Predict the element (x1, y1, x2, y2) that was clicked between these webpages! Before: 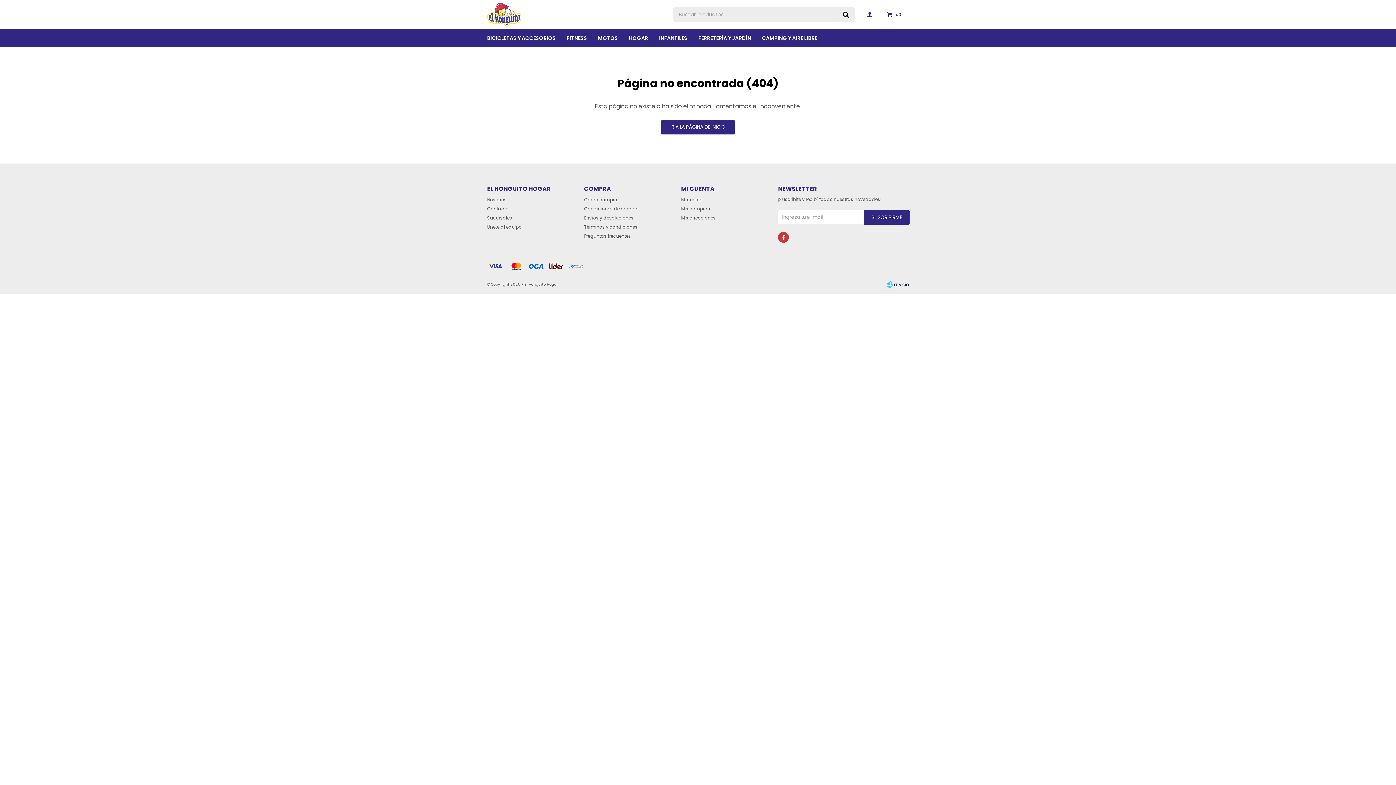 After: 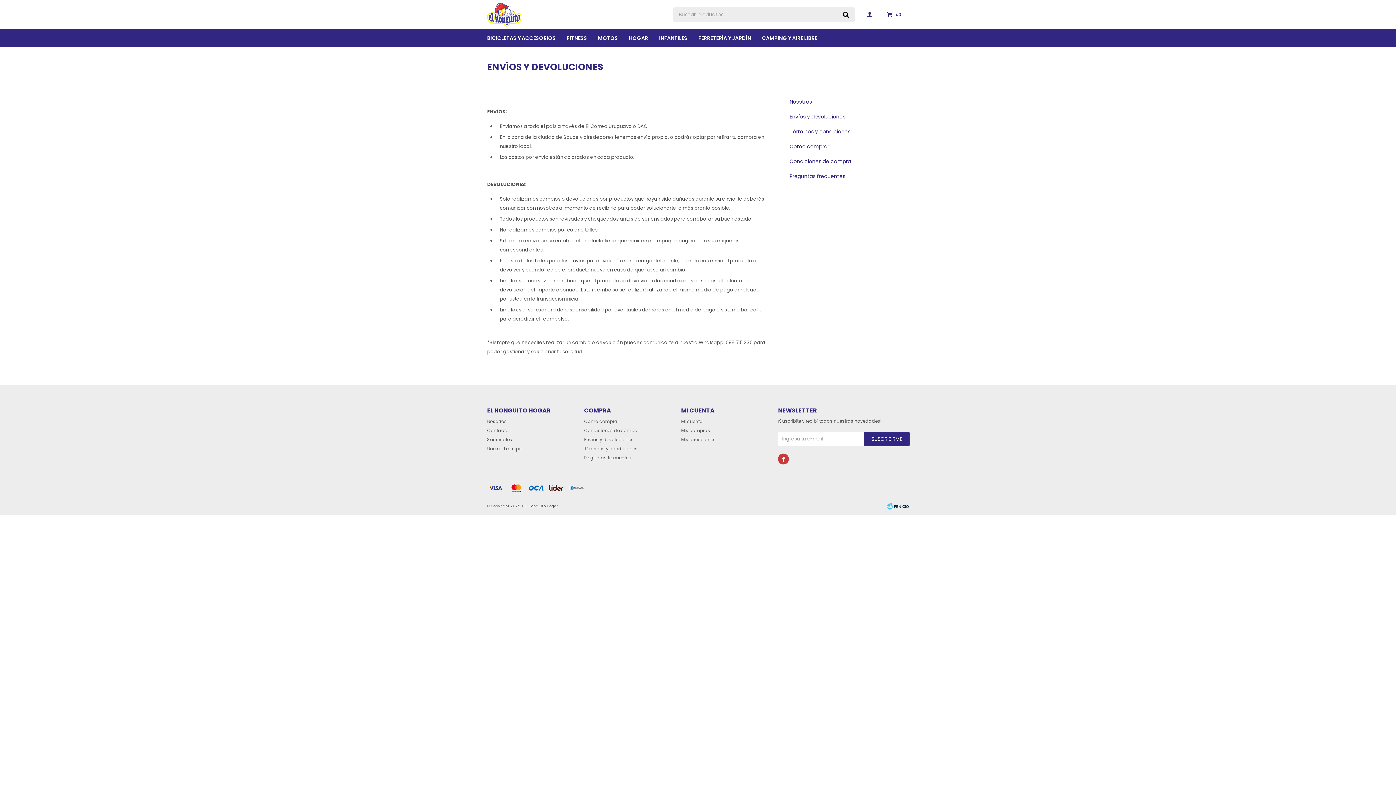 Action: label: Envíos y devoluciones bbox: (584, 214, 633, 221)